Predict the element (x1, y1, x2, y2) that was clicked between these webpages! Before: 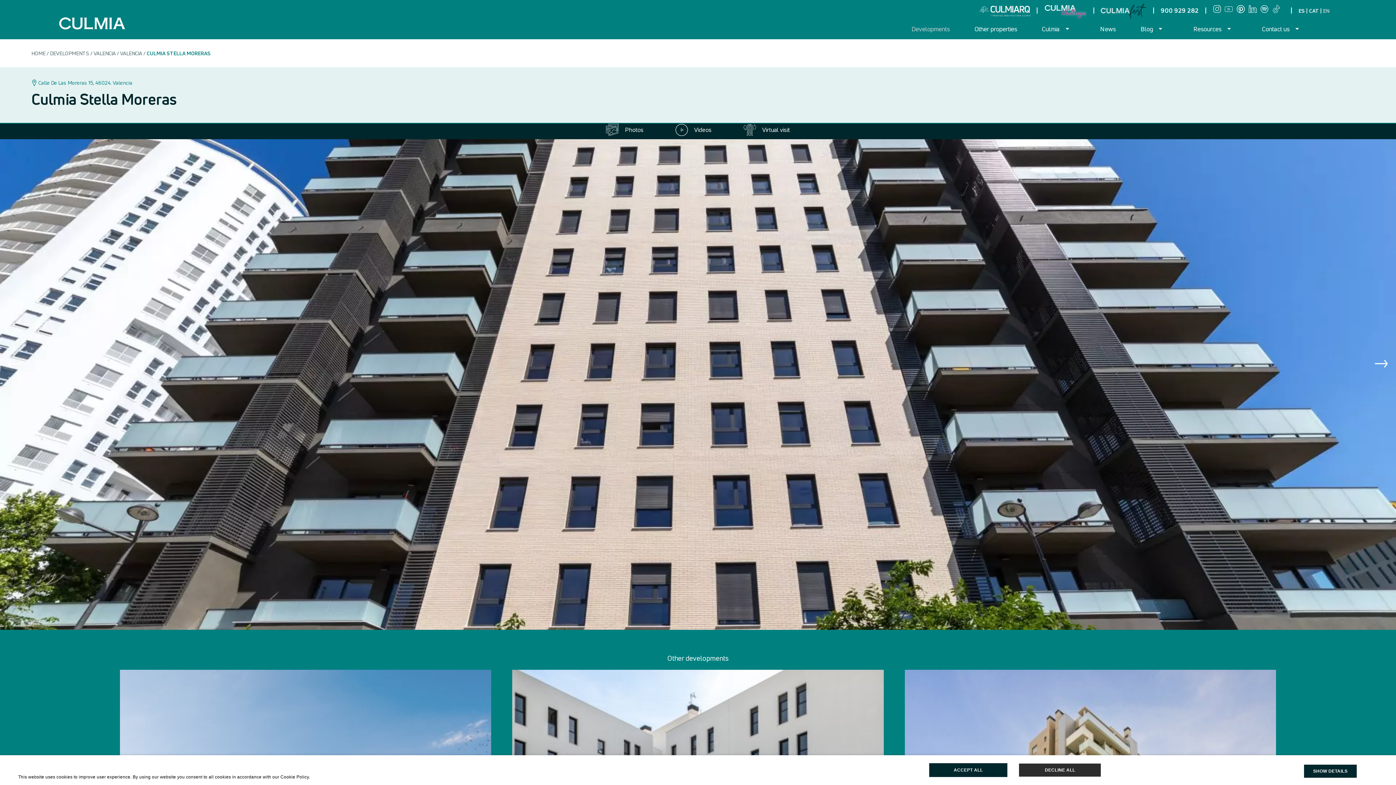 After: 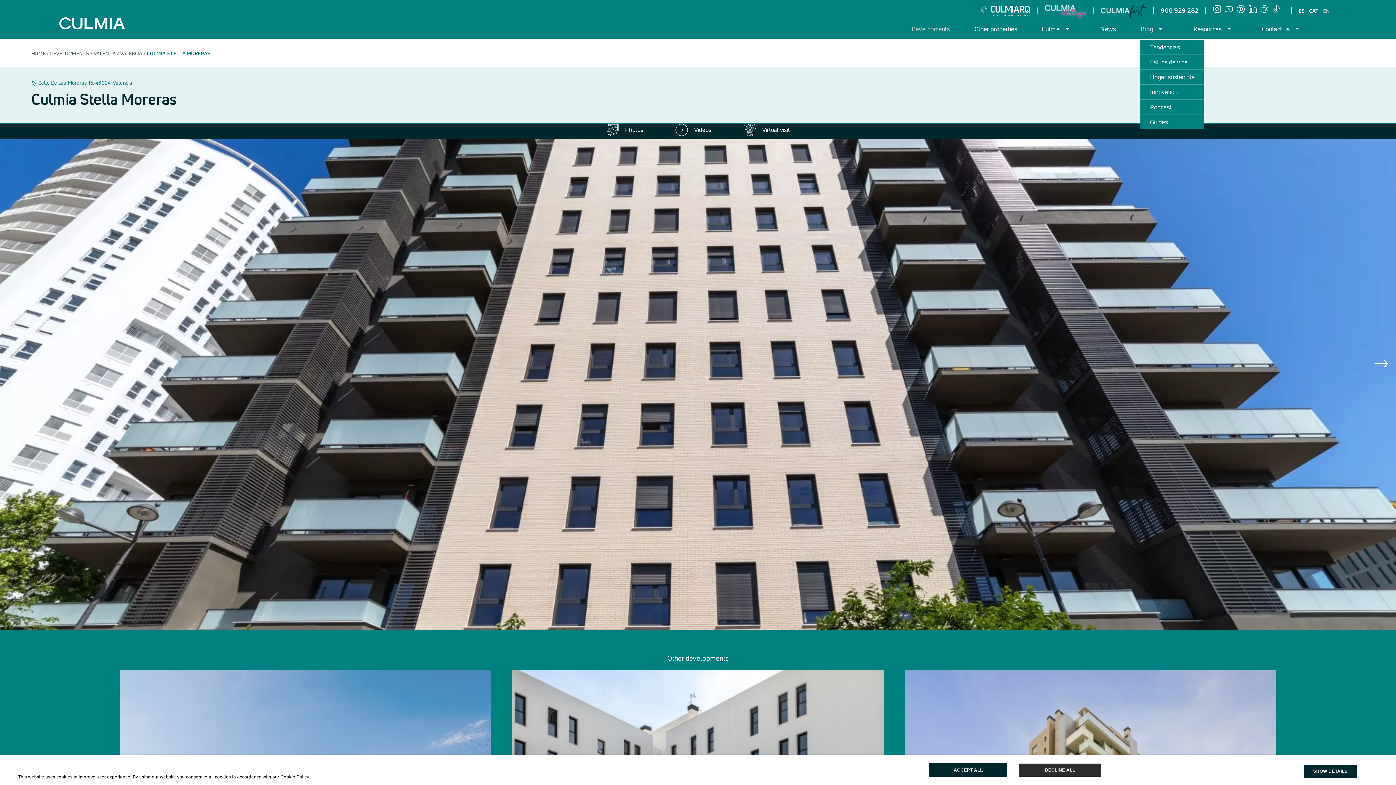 Action: label: Blog bbox: (1140, 24, 1168, 33)